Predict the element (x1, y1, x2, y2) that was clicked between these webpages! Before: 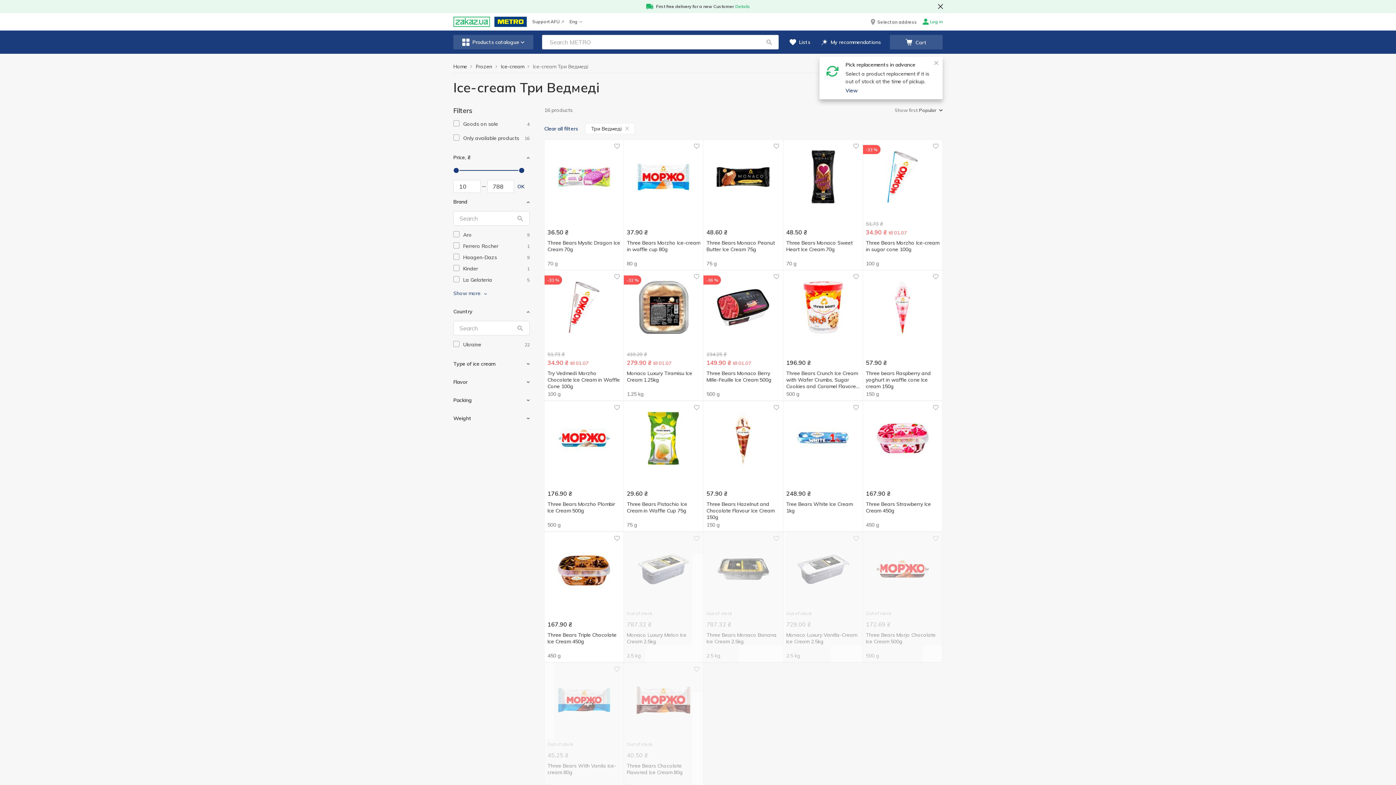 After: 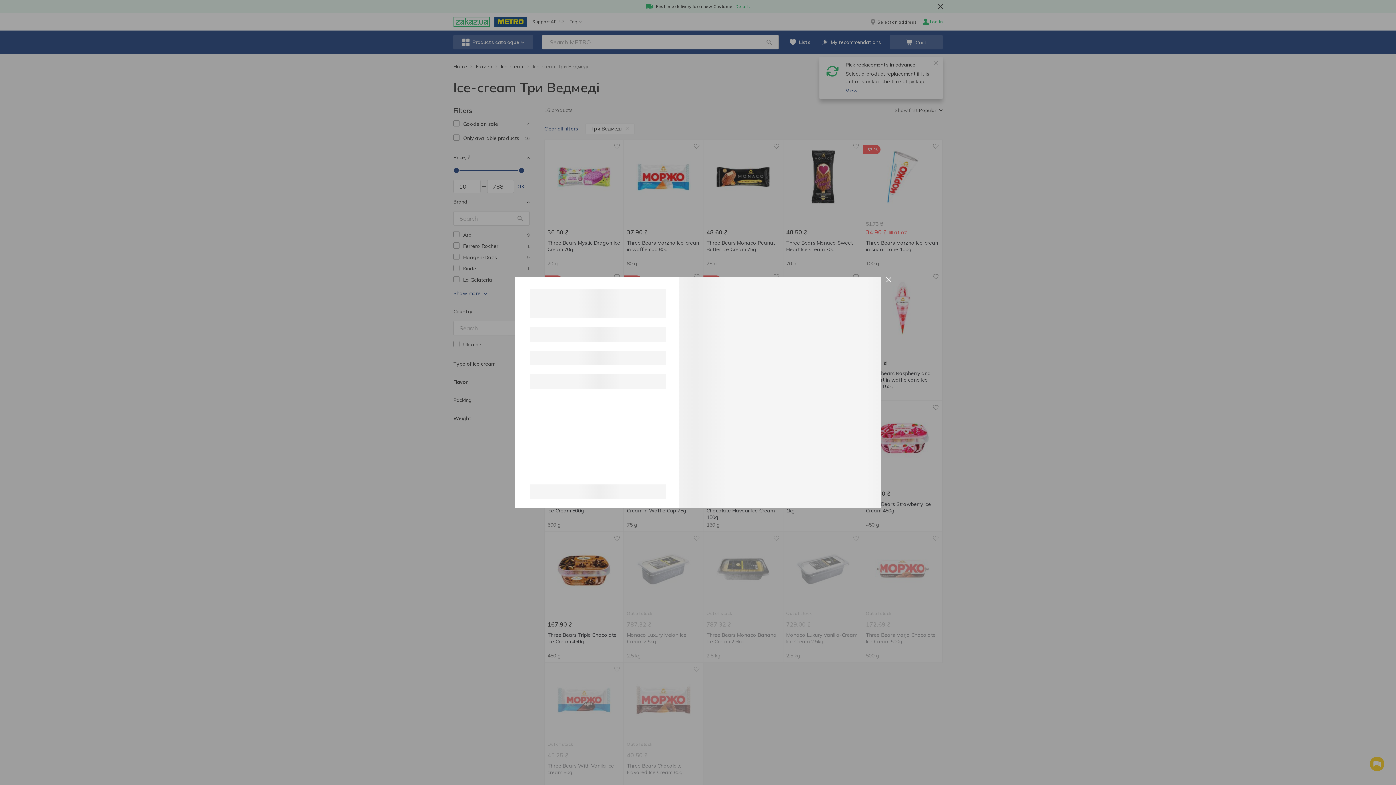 Action: label: Select an address bbox: (870, 18, 917, 25)